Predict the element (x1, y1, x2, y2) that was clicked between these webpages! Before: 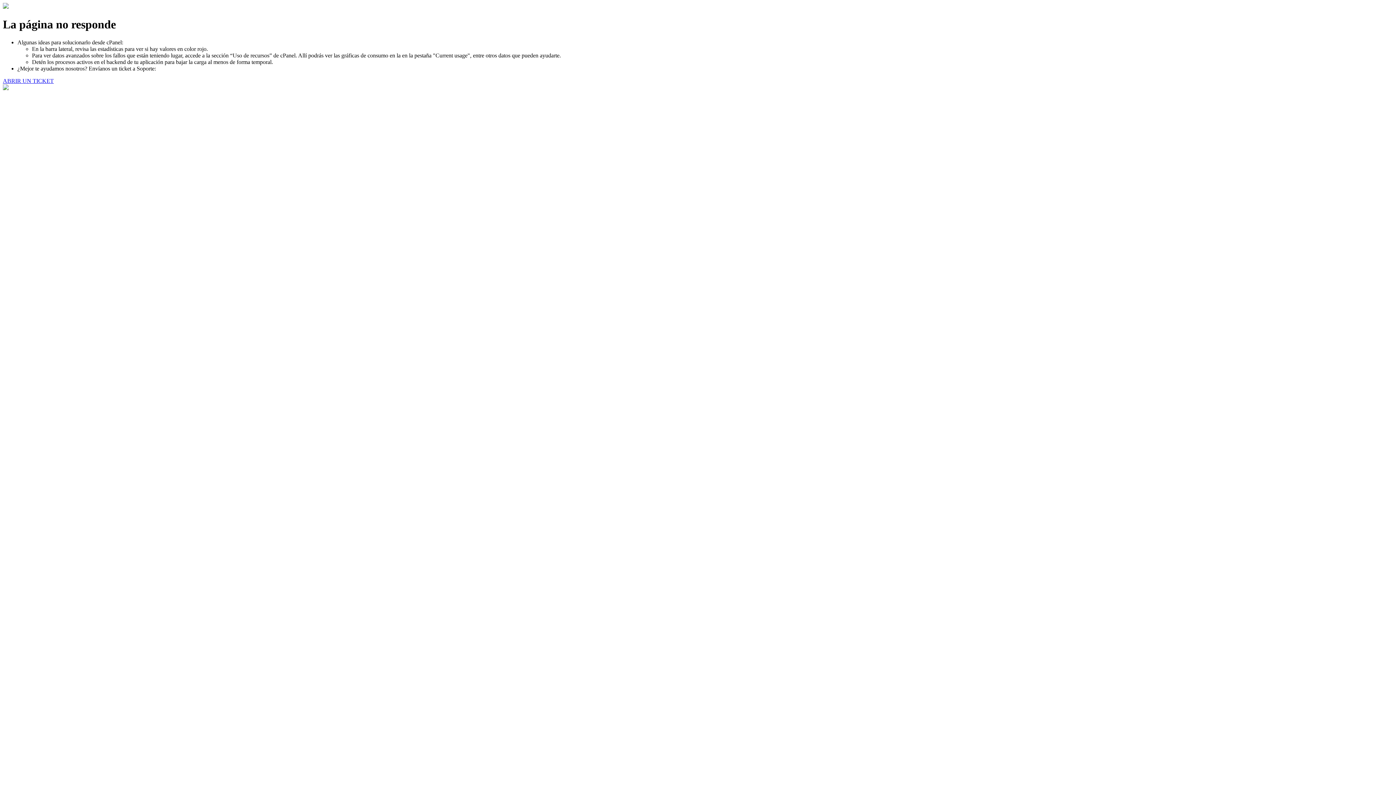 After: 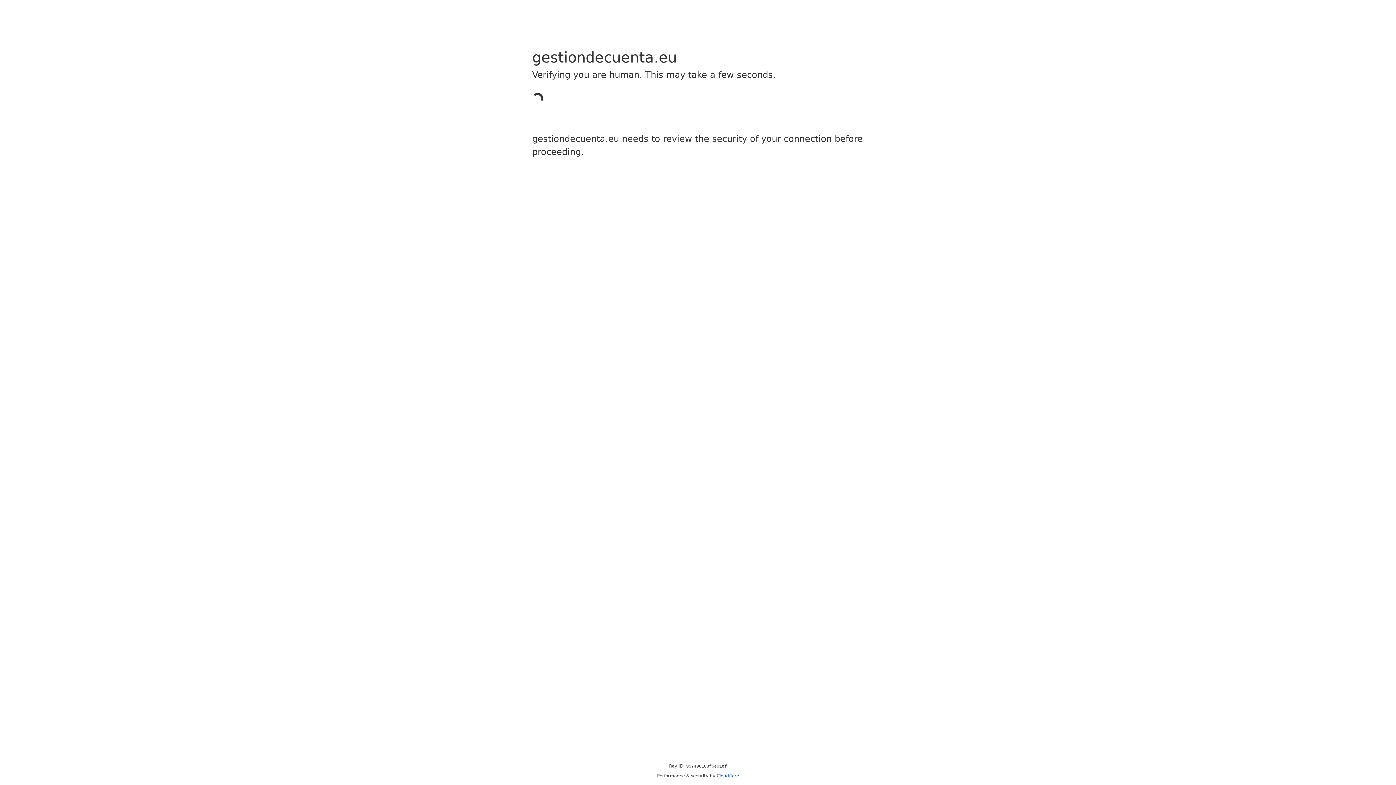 Action: label: ABRIR UN TICKET bbox: (2, 77, 53, 83)